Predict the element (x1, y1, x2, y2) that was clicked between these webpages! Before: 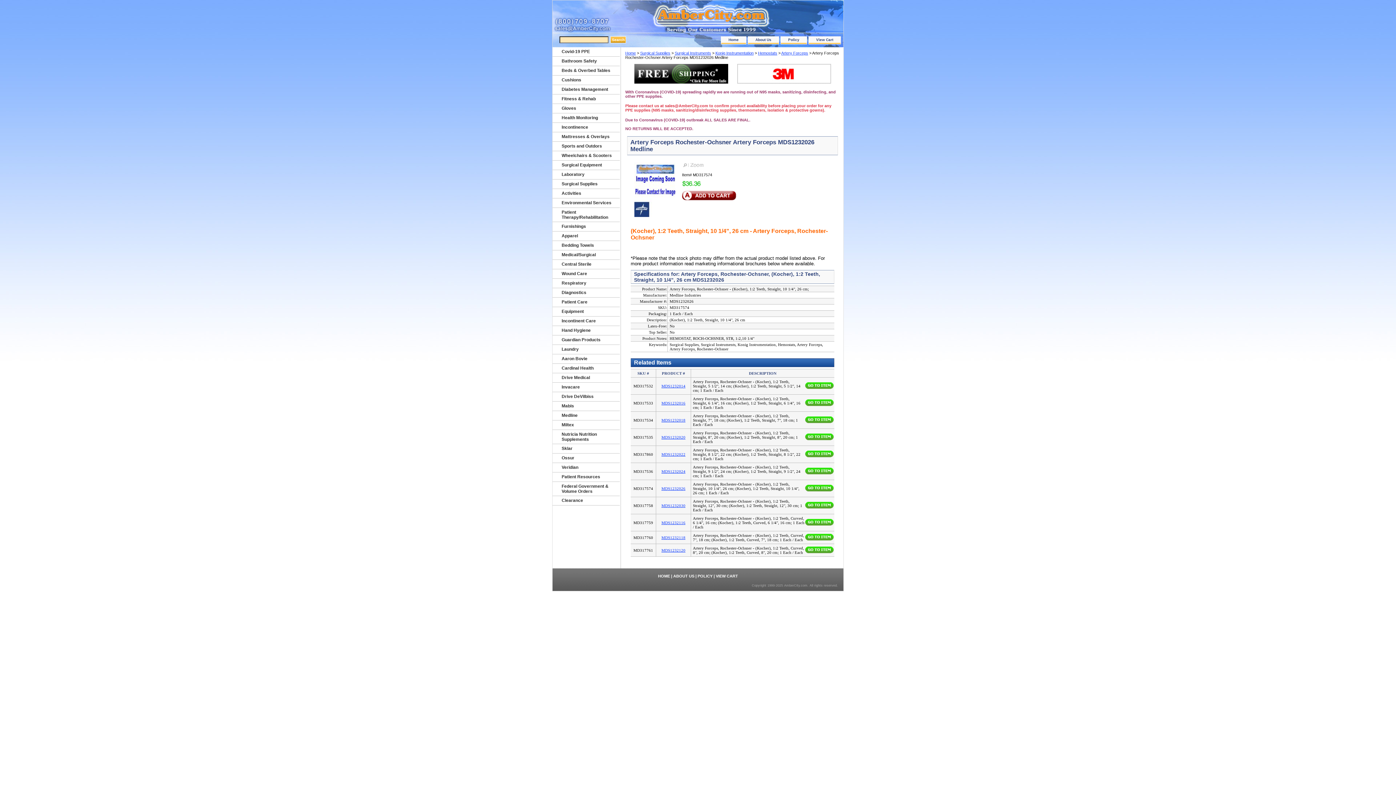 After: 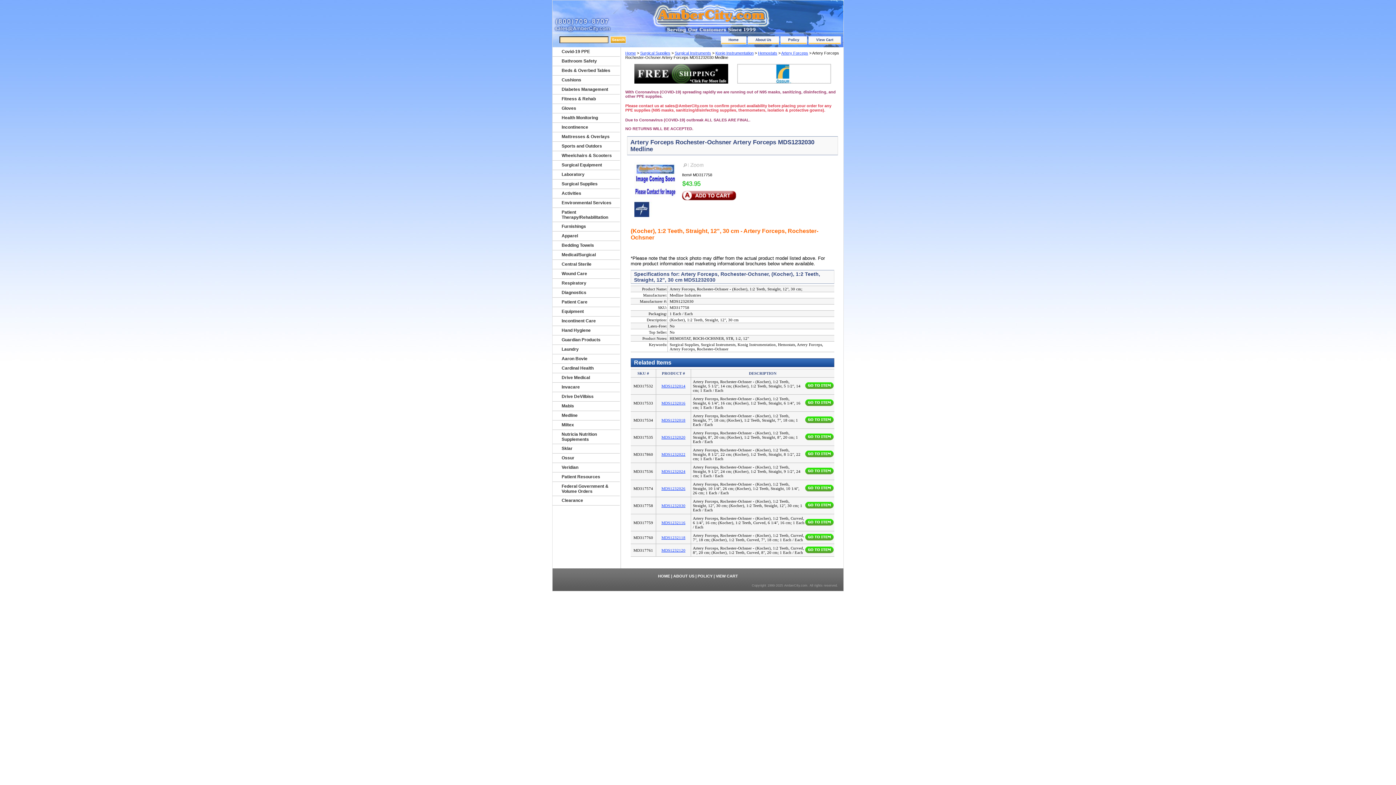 Action: bbox: (804, 505, 834, 510)